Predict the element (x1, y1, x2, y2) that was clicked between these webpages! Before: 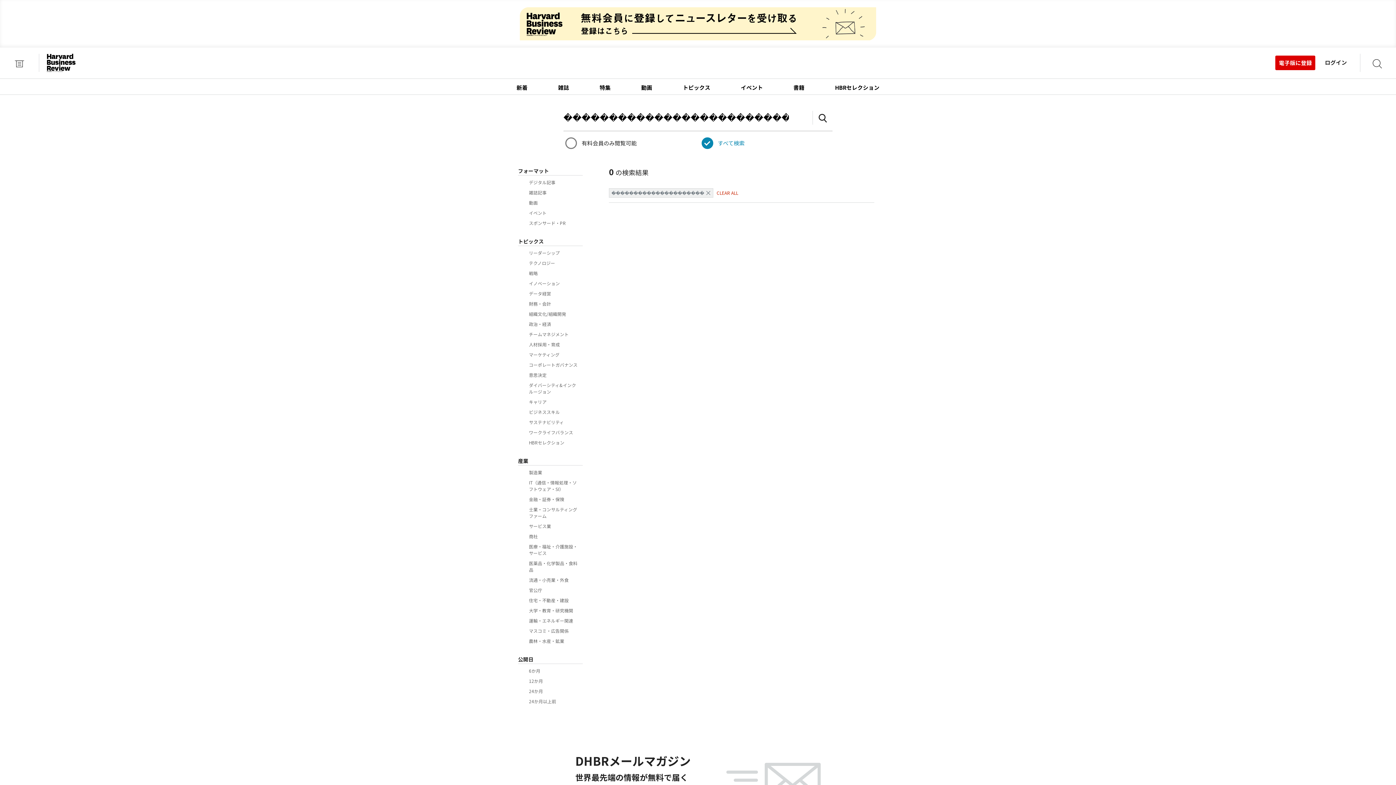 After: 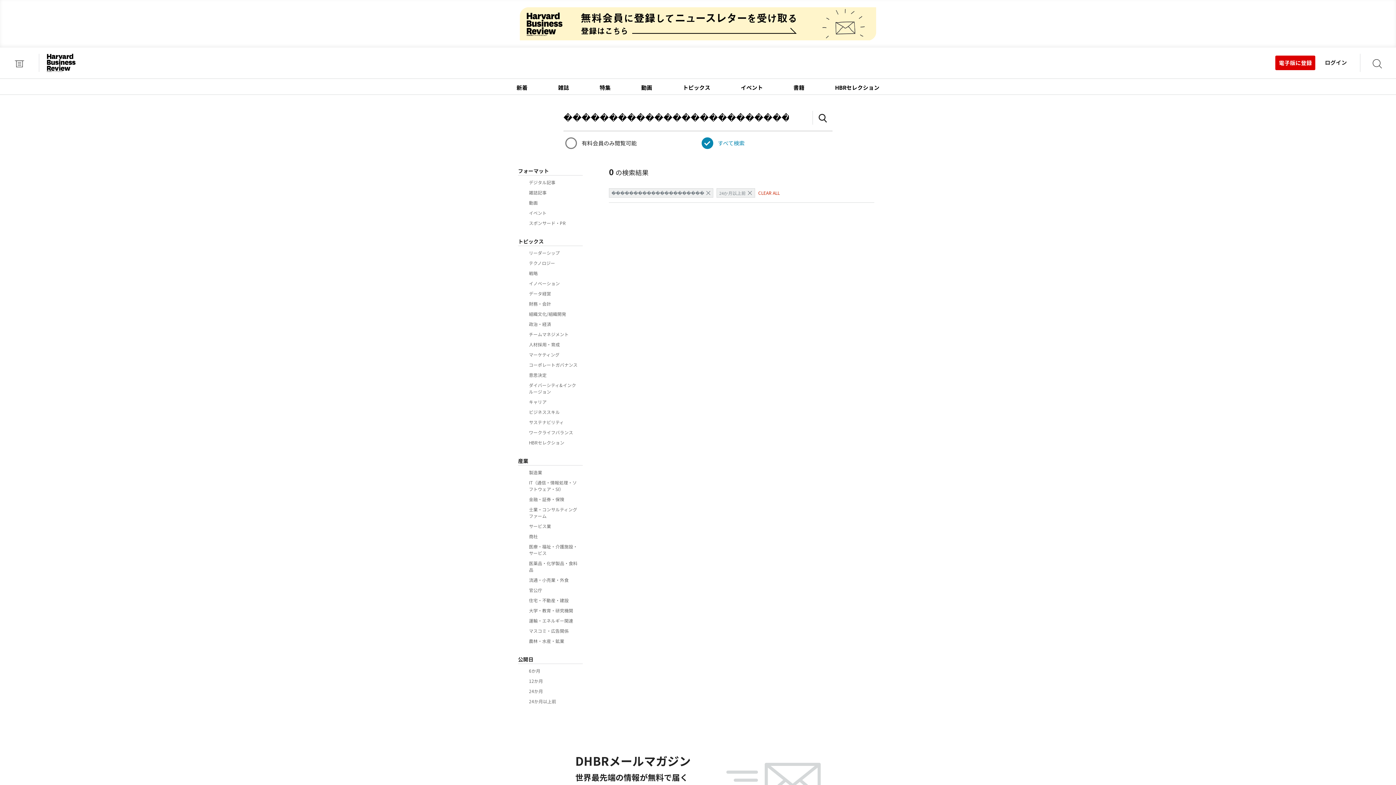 Action: label: 24か月以上前 bbox: (529, 698, 579, 705)